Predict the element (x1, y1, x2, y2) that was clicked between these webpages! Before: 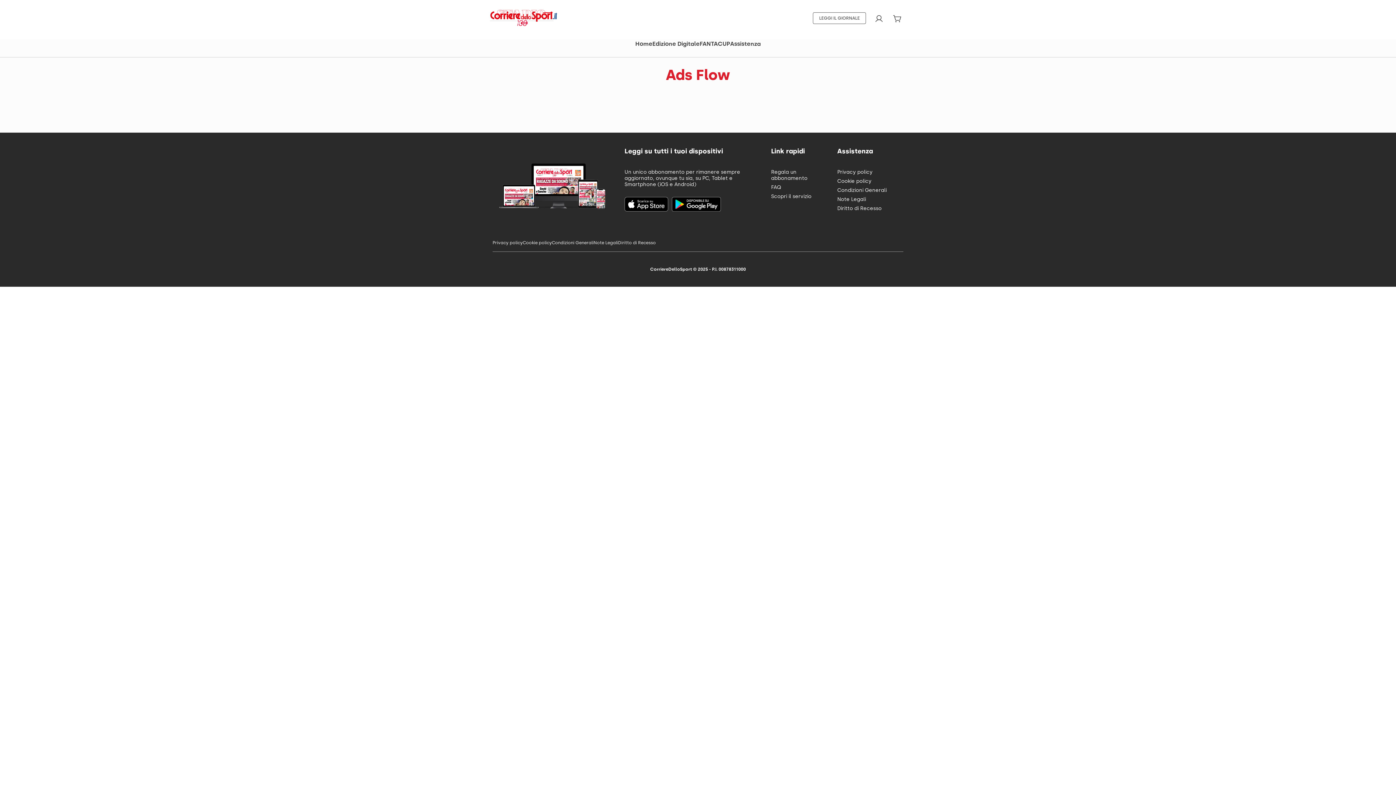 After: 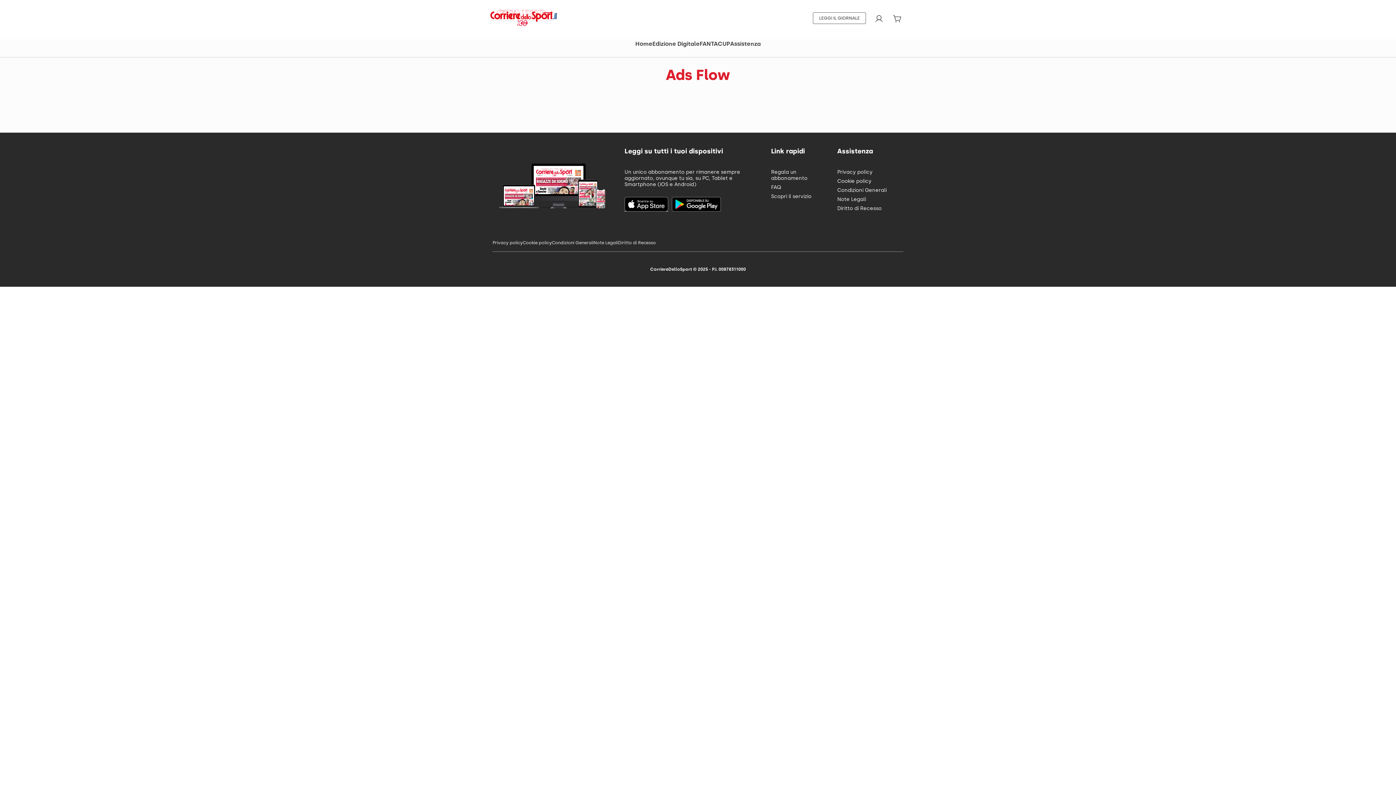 Action: bbox: (624, 197, 668, 211)